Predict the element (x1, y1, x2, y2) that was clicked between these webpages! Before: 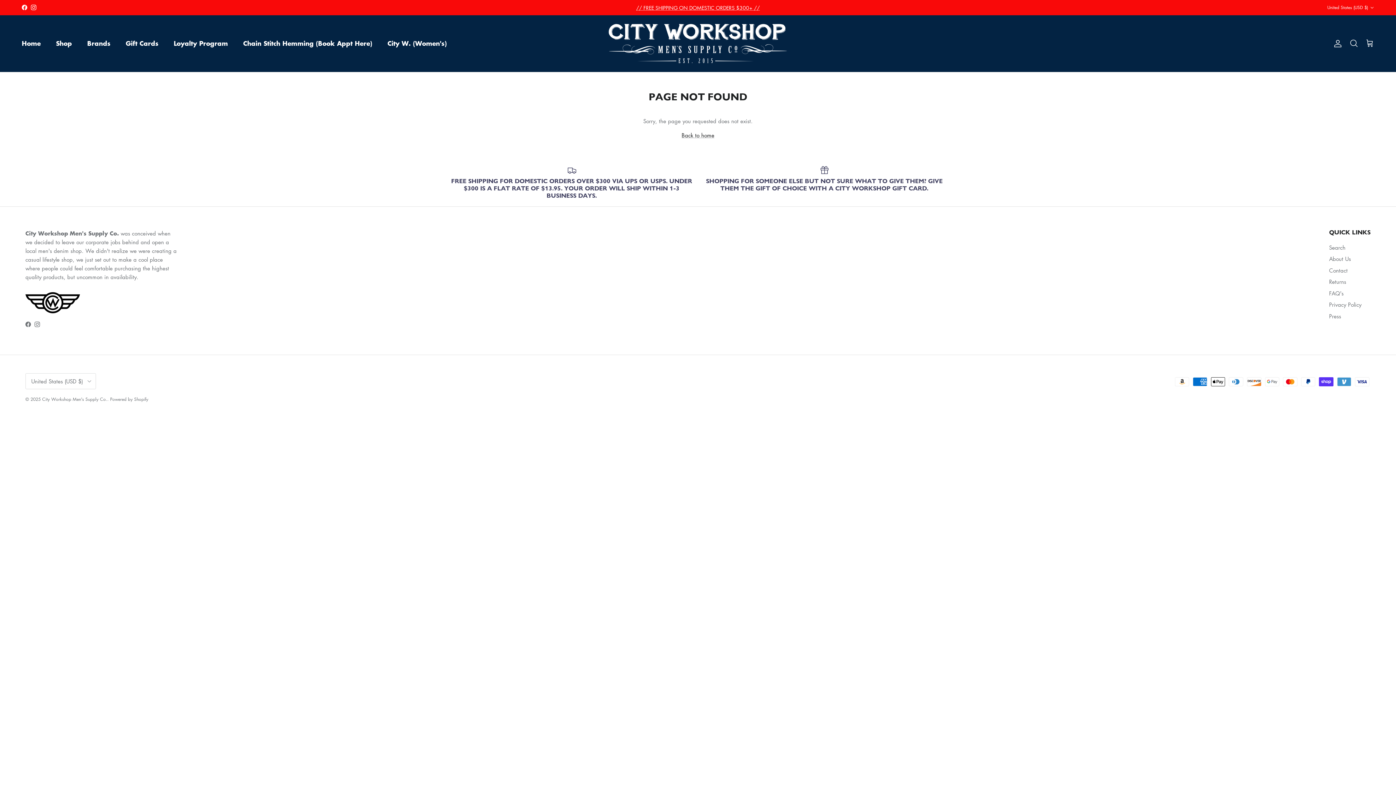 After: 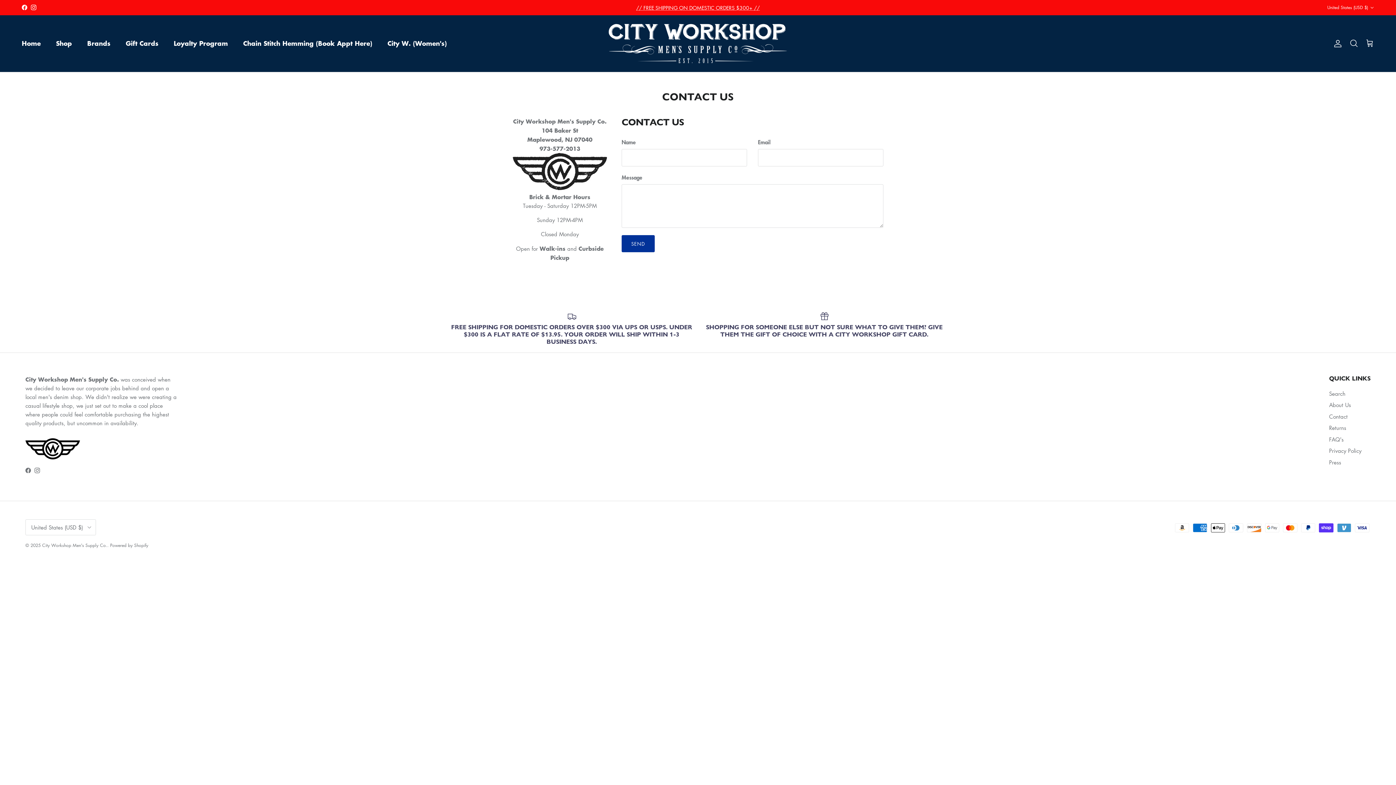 Action: label: Contact bbox: (1329, 266, 1348, 274)